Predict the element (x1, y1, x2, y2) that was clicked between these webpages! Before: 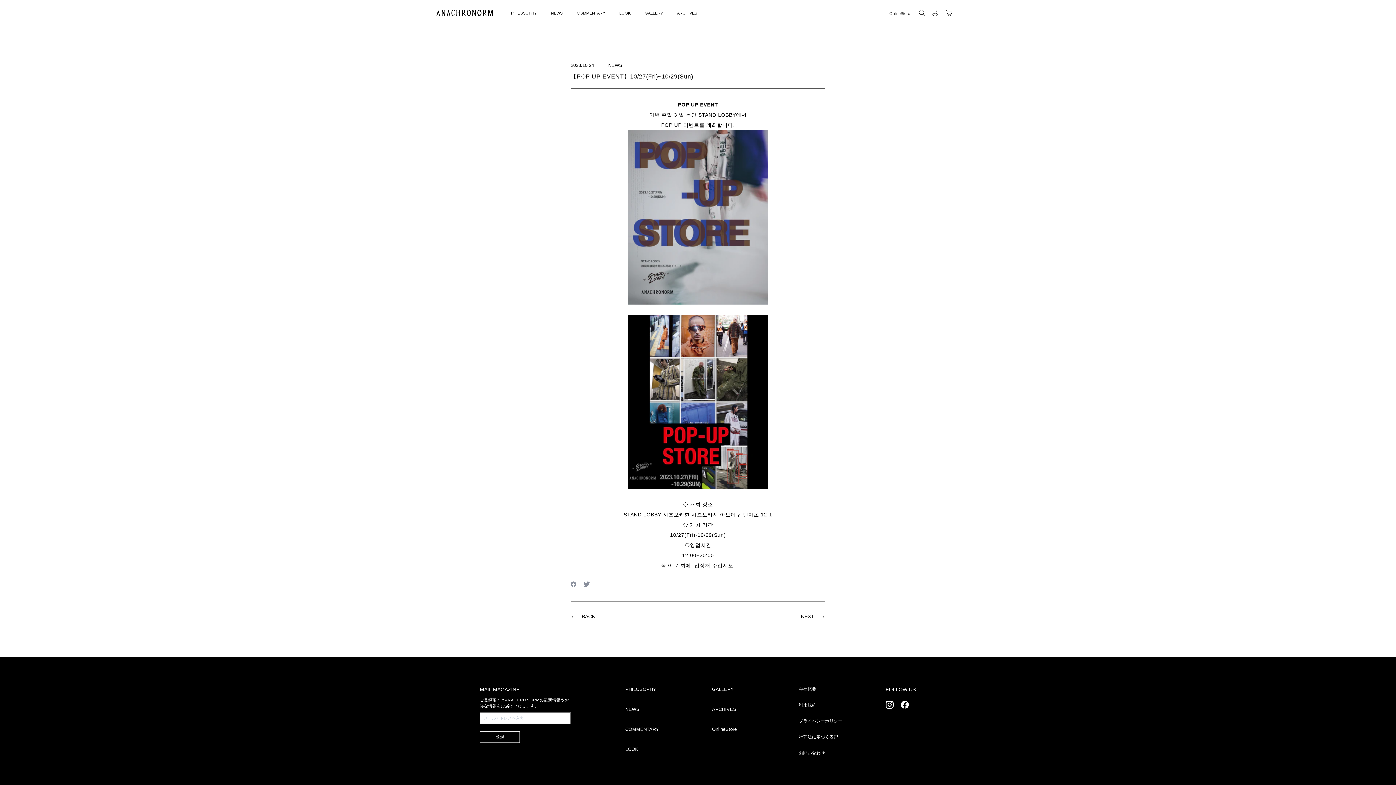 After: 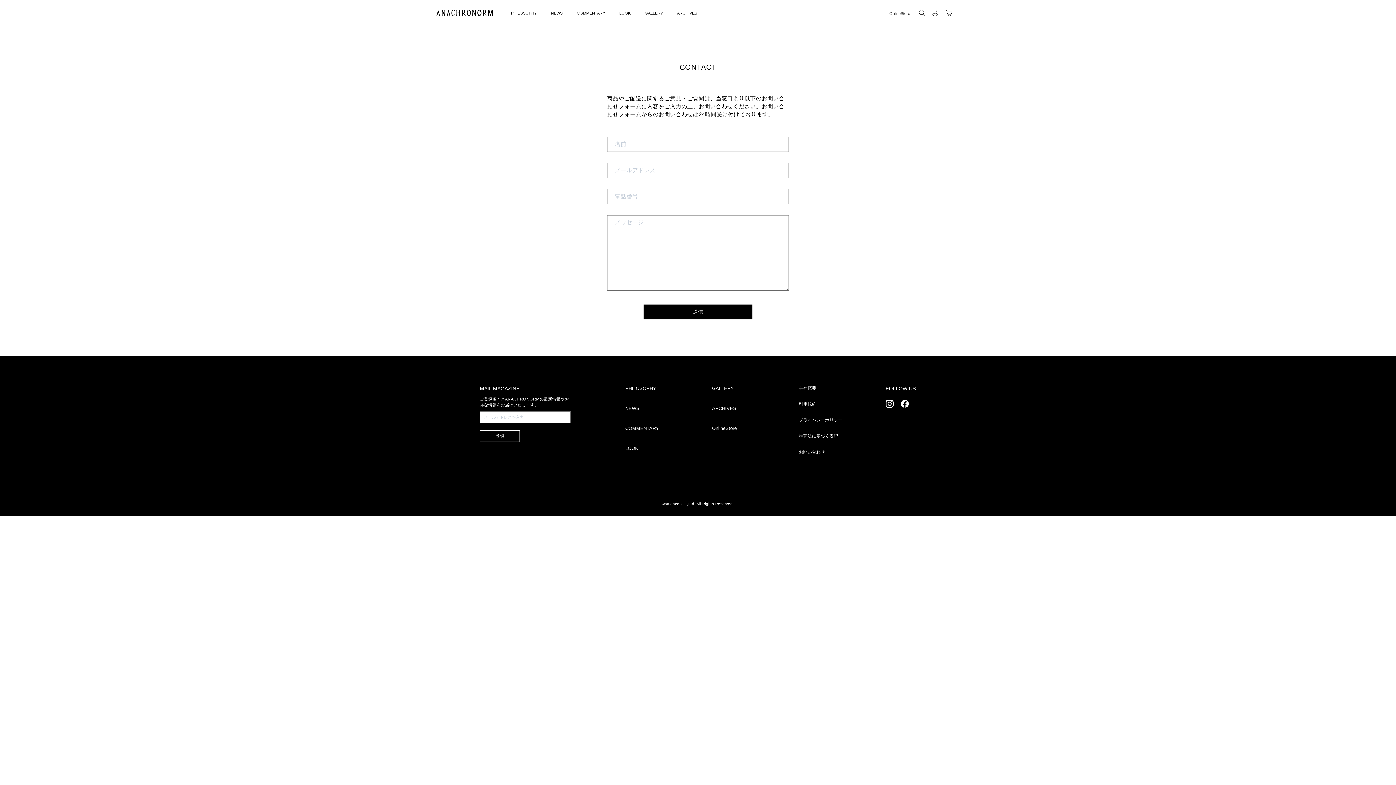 Action: bbox: (799, 750, 825, 757) label: お問い合わせ